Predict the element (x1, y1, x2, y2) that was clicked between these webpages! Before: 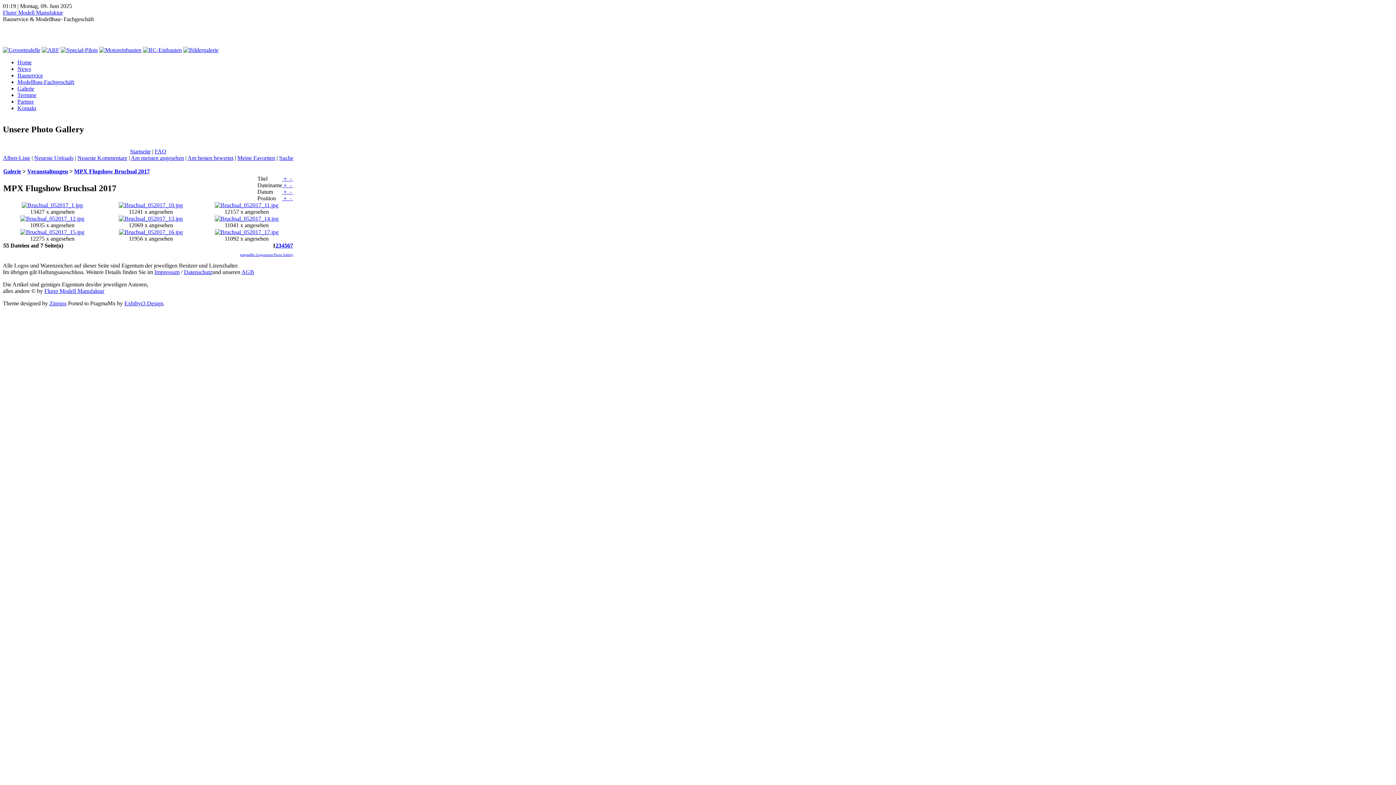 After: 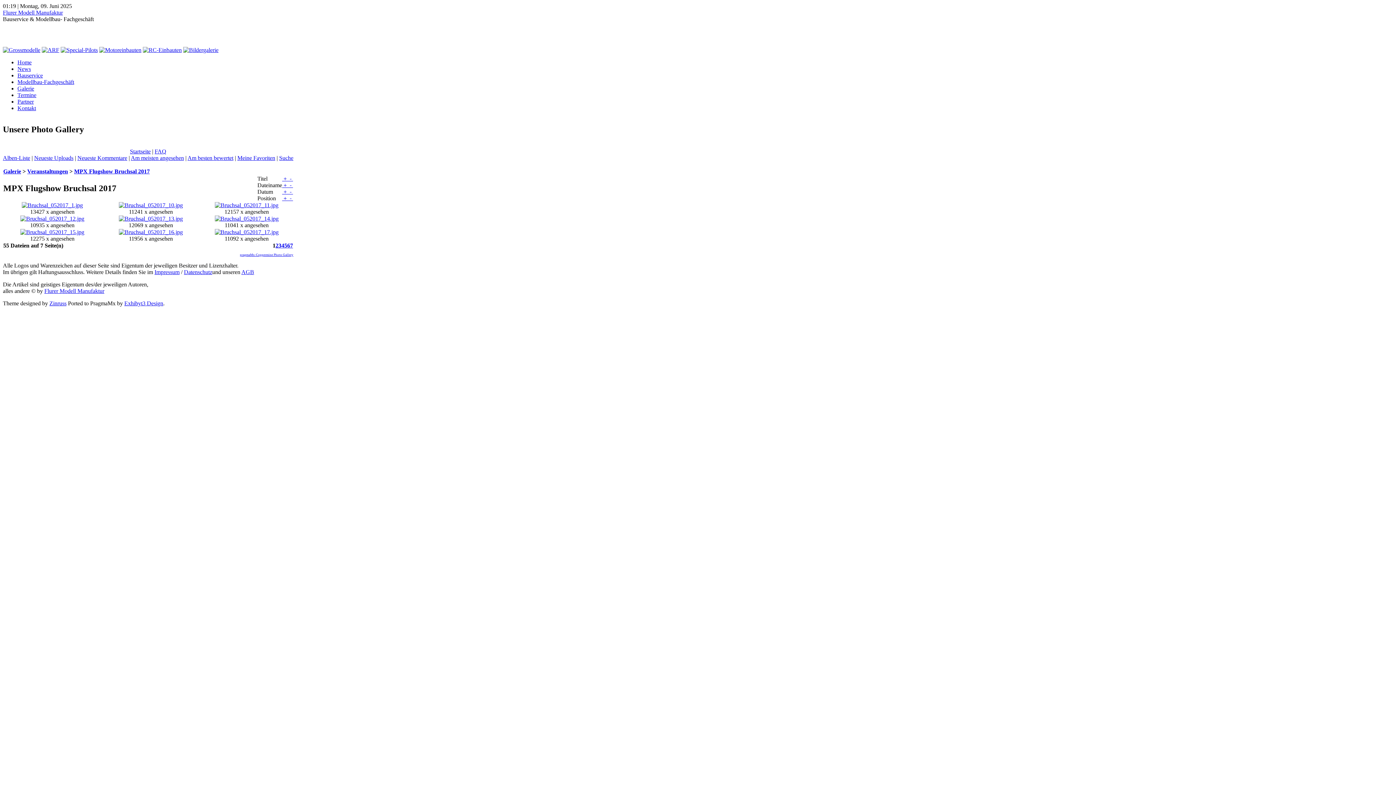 Action: label: pragmaMx-Coppermine Photo Gallery bbox: (240, 252, 293, 256)